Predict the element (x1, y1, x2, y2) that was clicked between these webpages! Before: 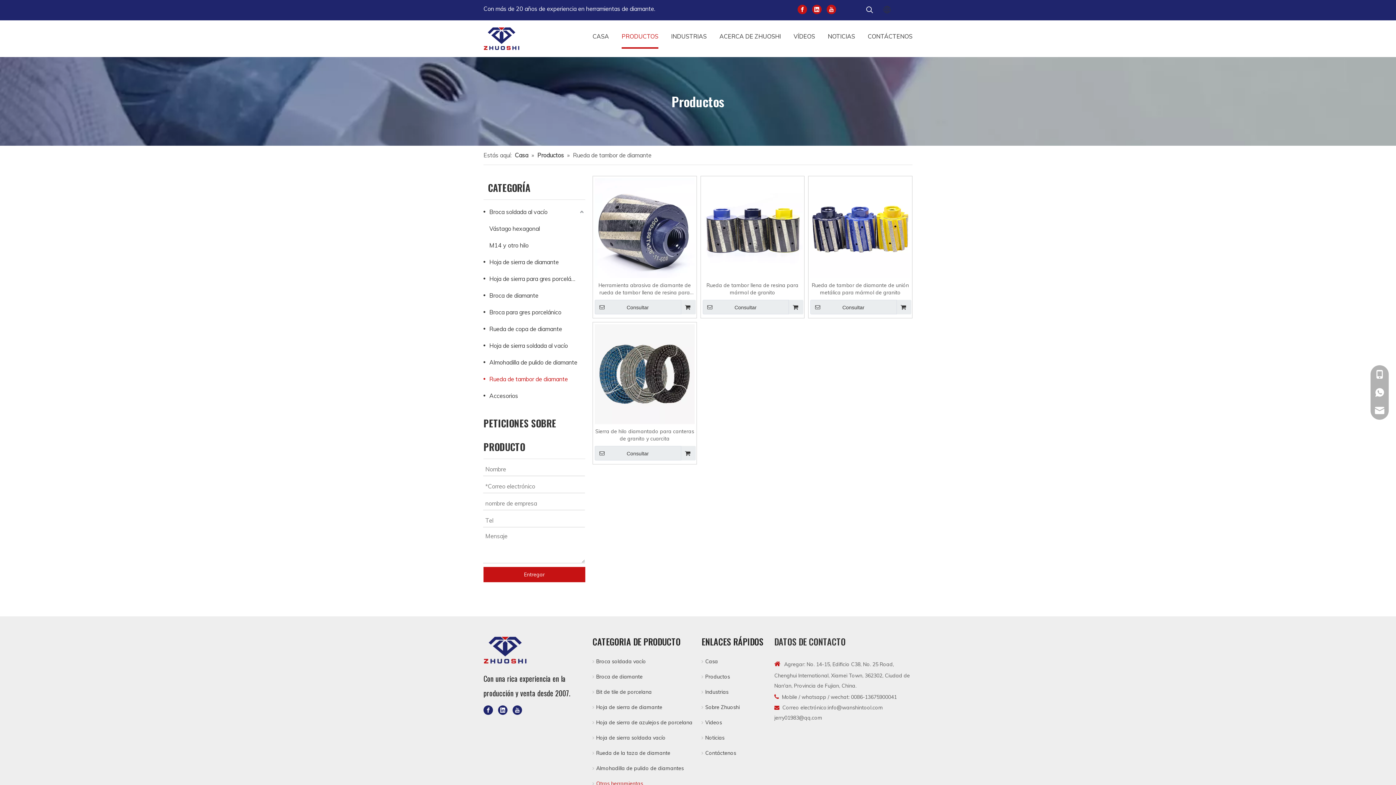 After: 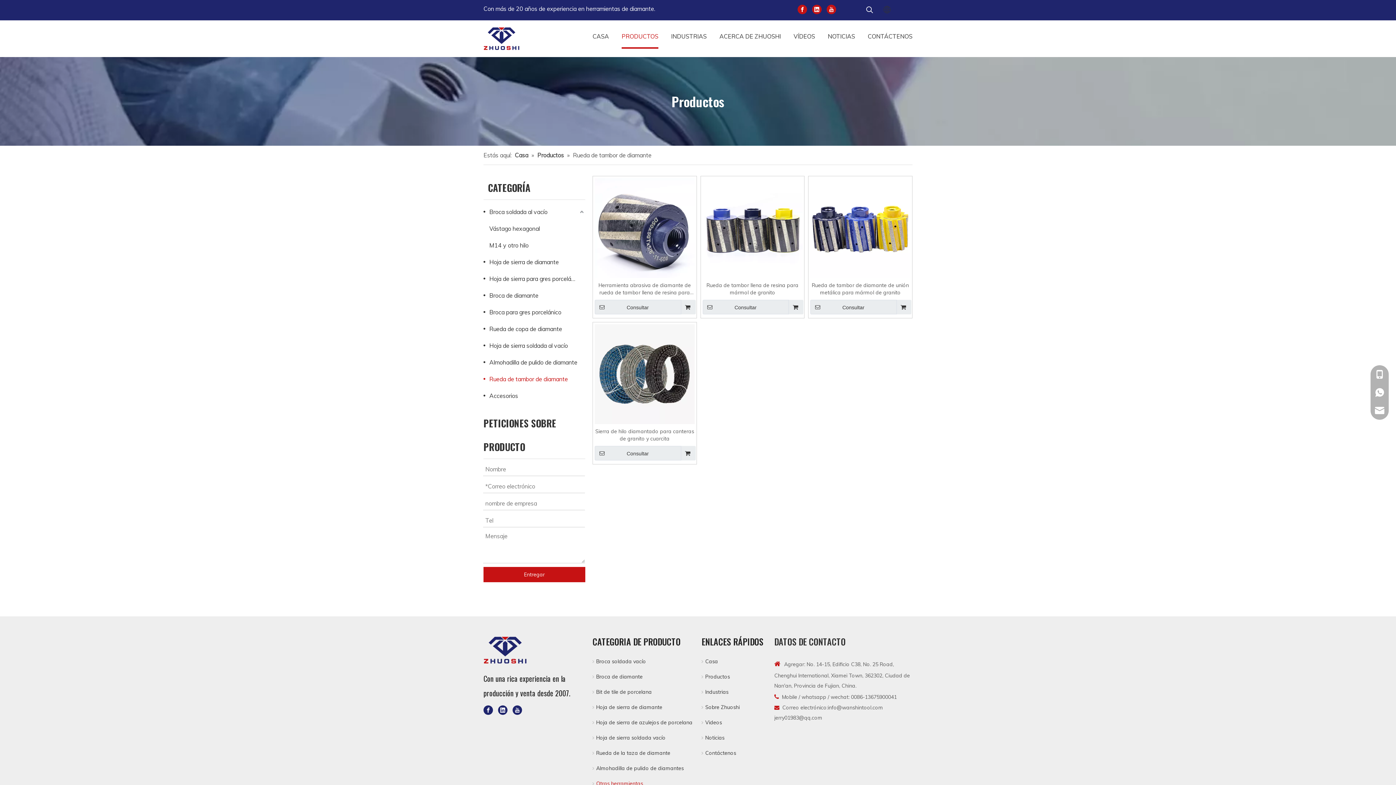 Action: bbox: (826, 3, 836, 14) label: Youtube